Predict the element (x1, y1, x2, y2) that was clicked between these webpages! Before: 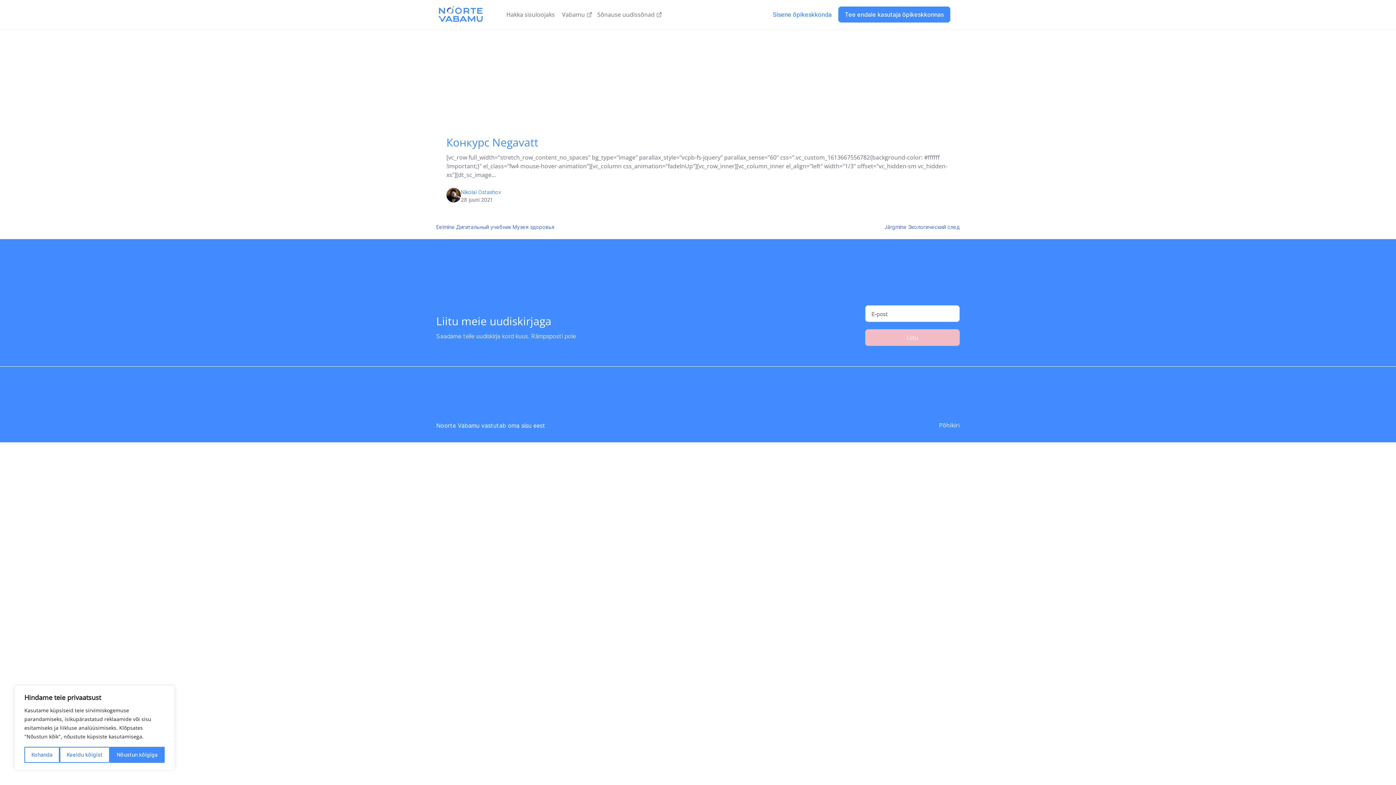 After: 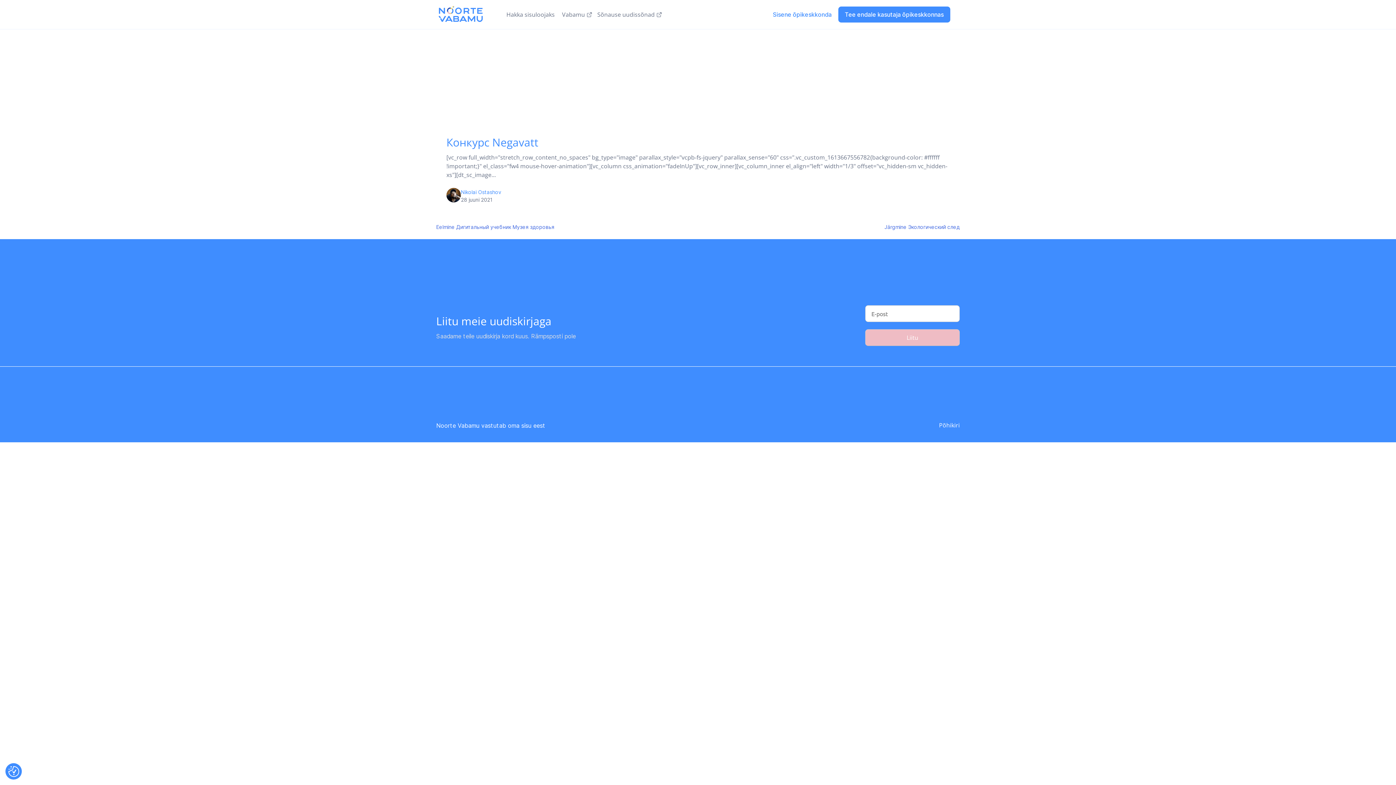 Action: bbox: (109, 747, 164, 763) label: Nõustun kõigiga